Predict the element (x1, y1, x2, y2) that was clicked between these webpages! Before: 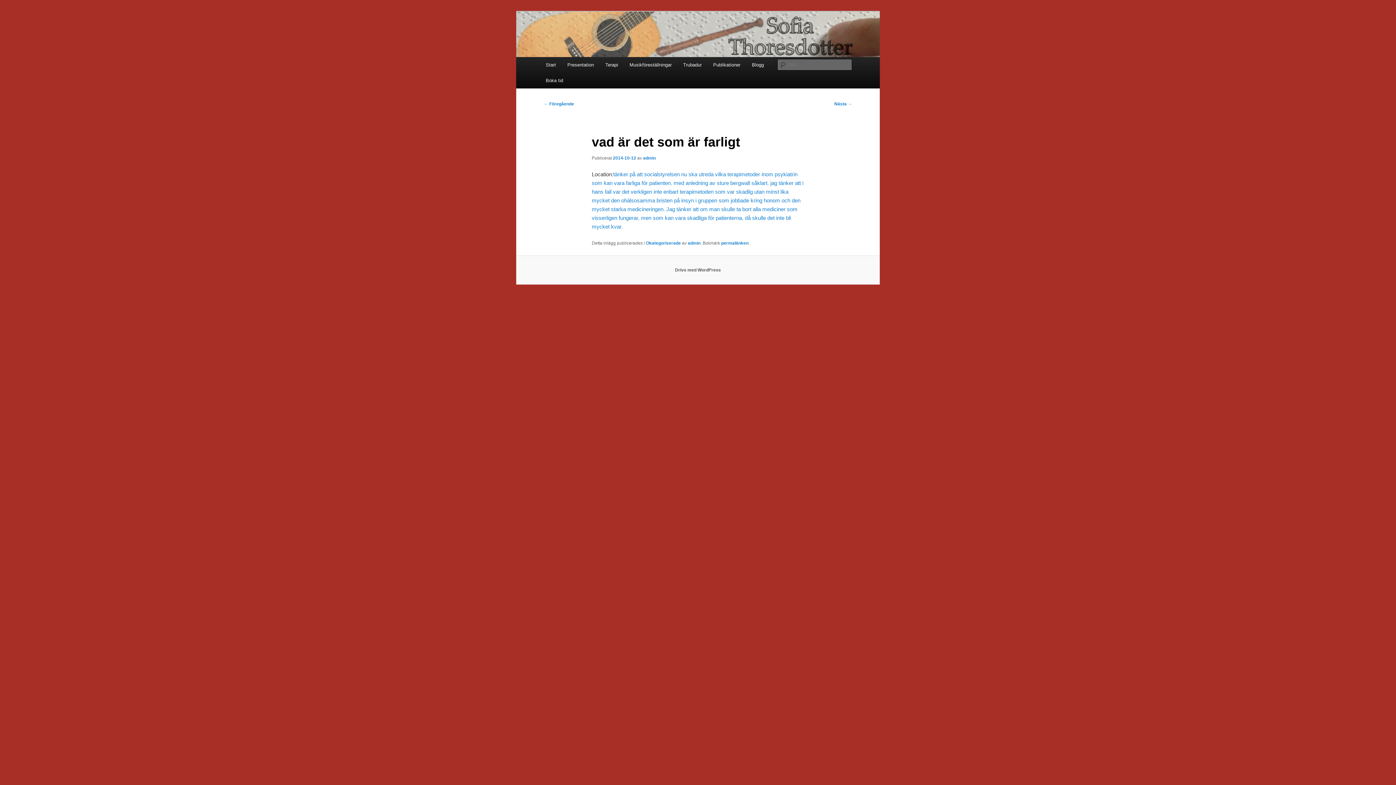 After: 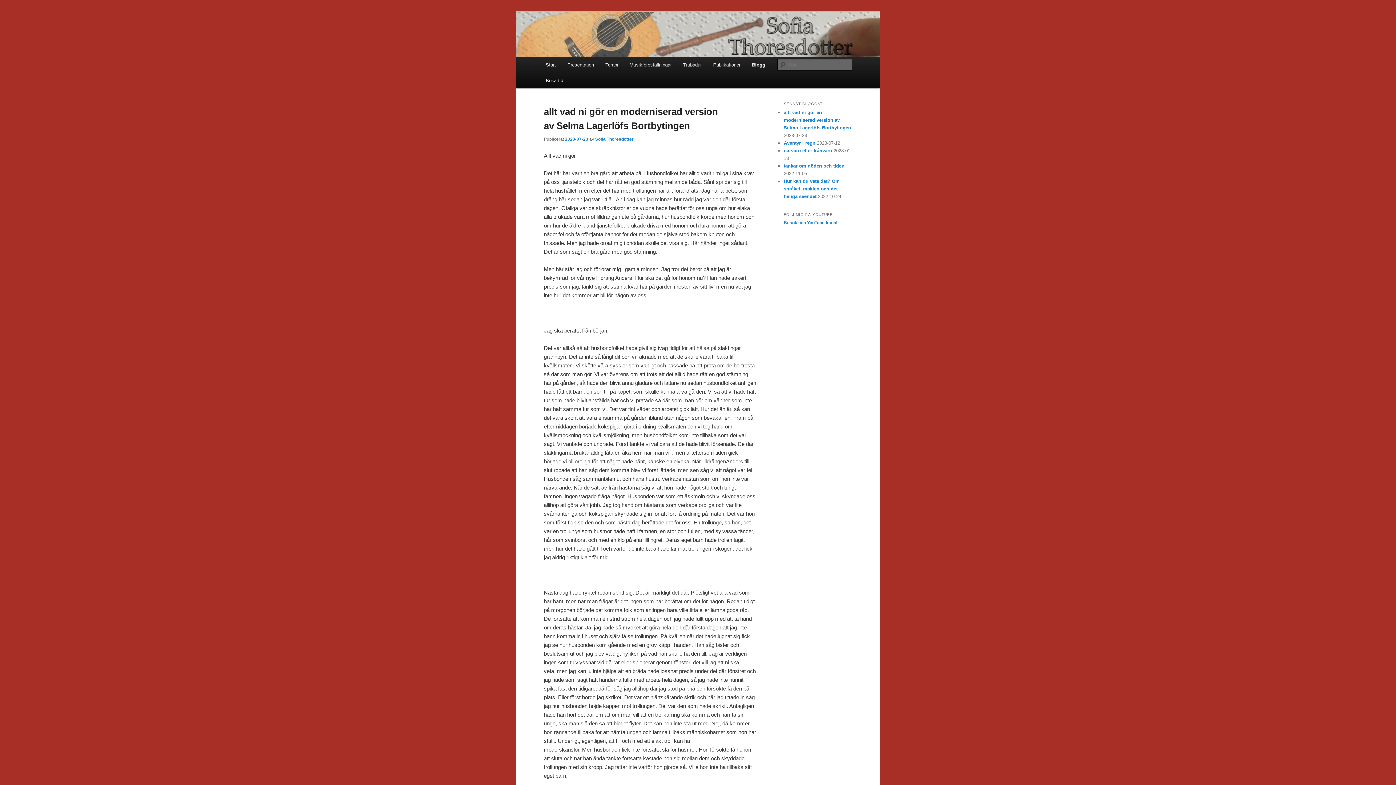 Action: bbox: (746, 57, 769, 72) label: Blogg